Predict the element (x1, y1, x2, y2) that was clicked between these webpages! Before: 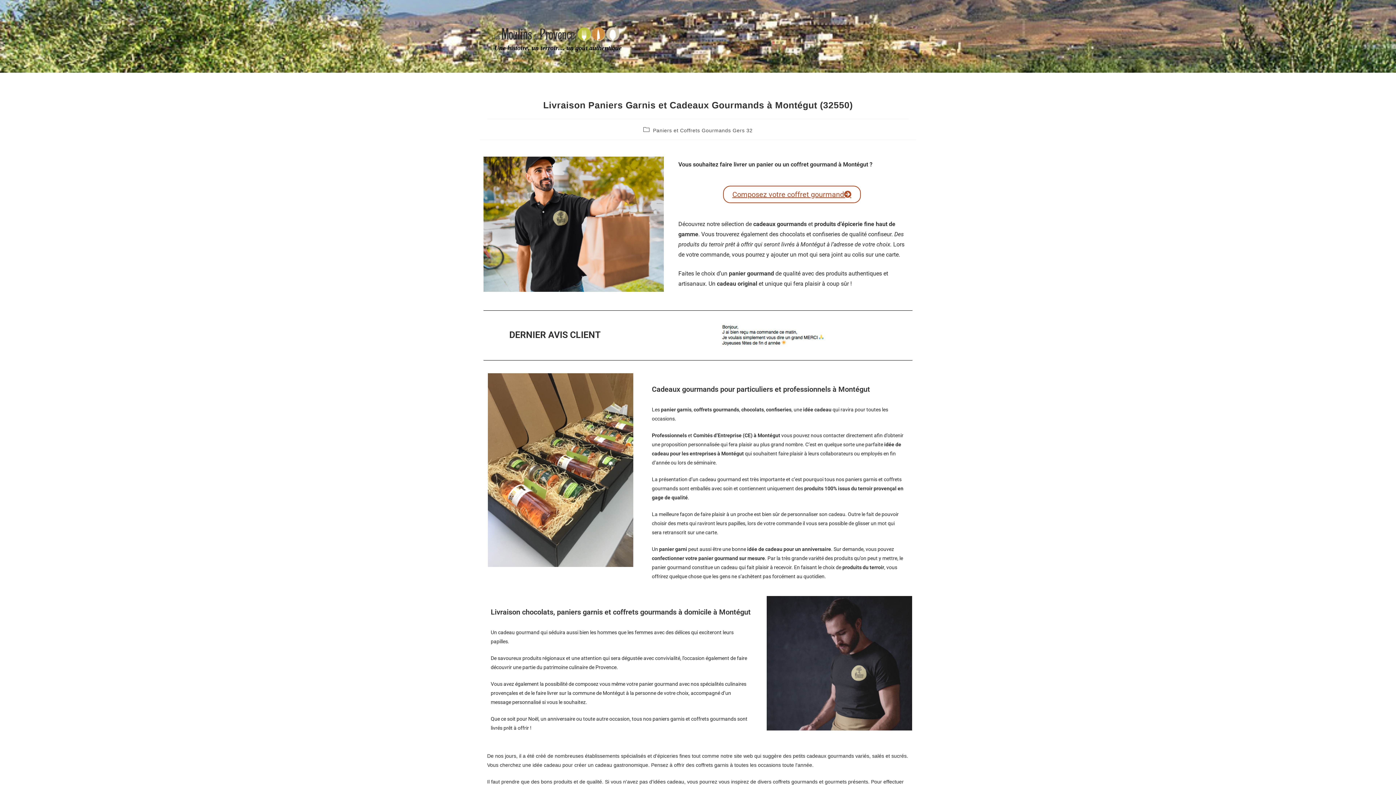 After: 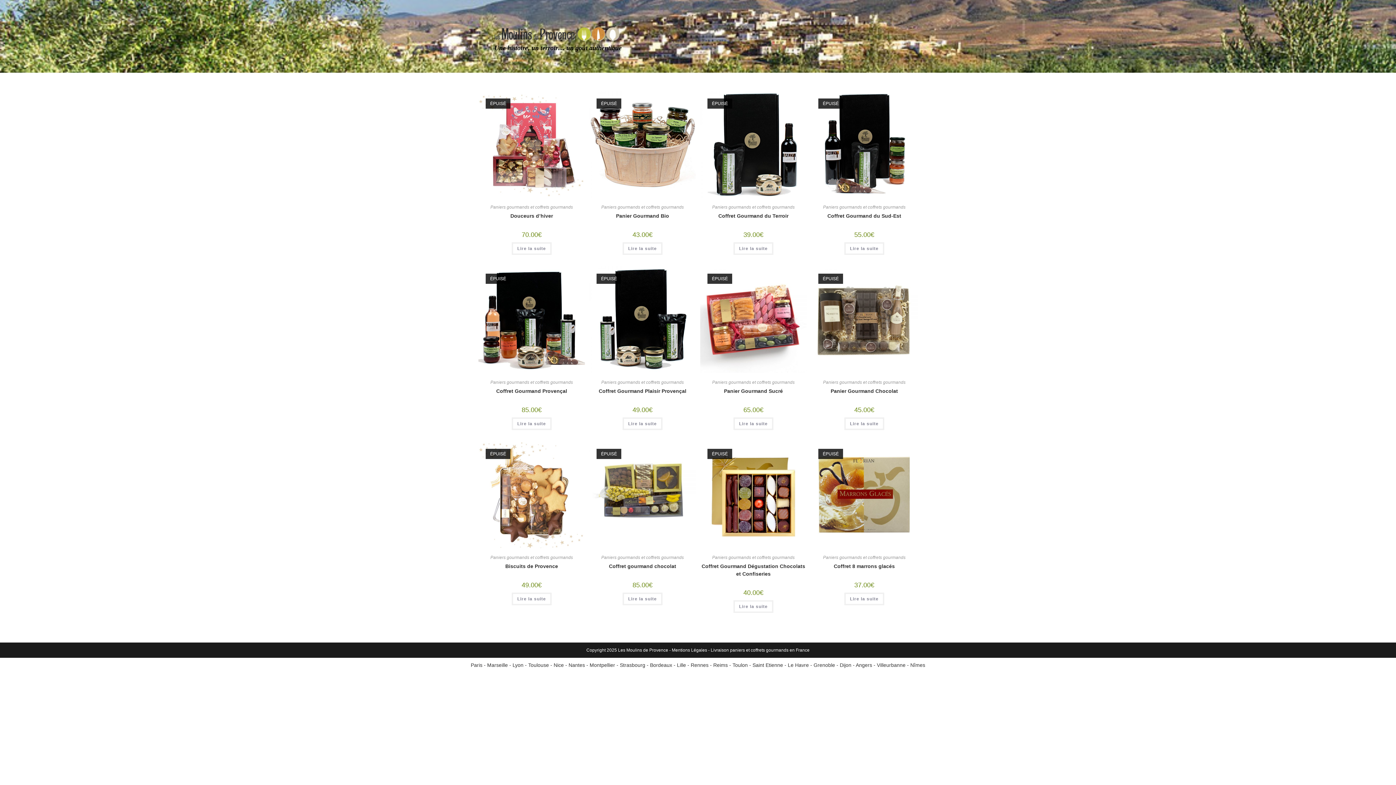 Action: bbox: (494, 21, 621, 42)